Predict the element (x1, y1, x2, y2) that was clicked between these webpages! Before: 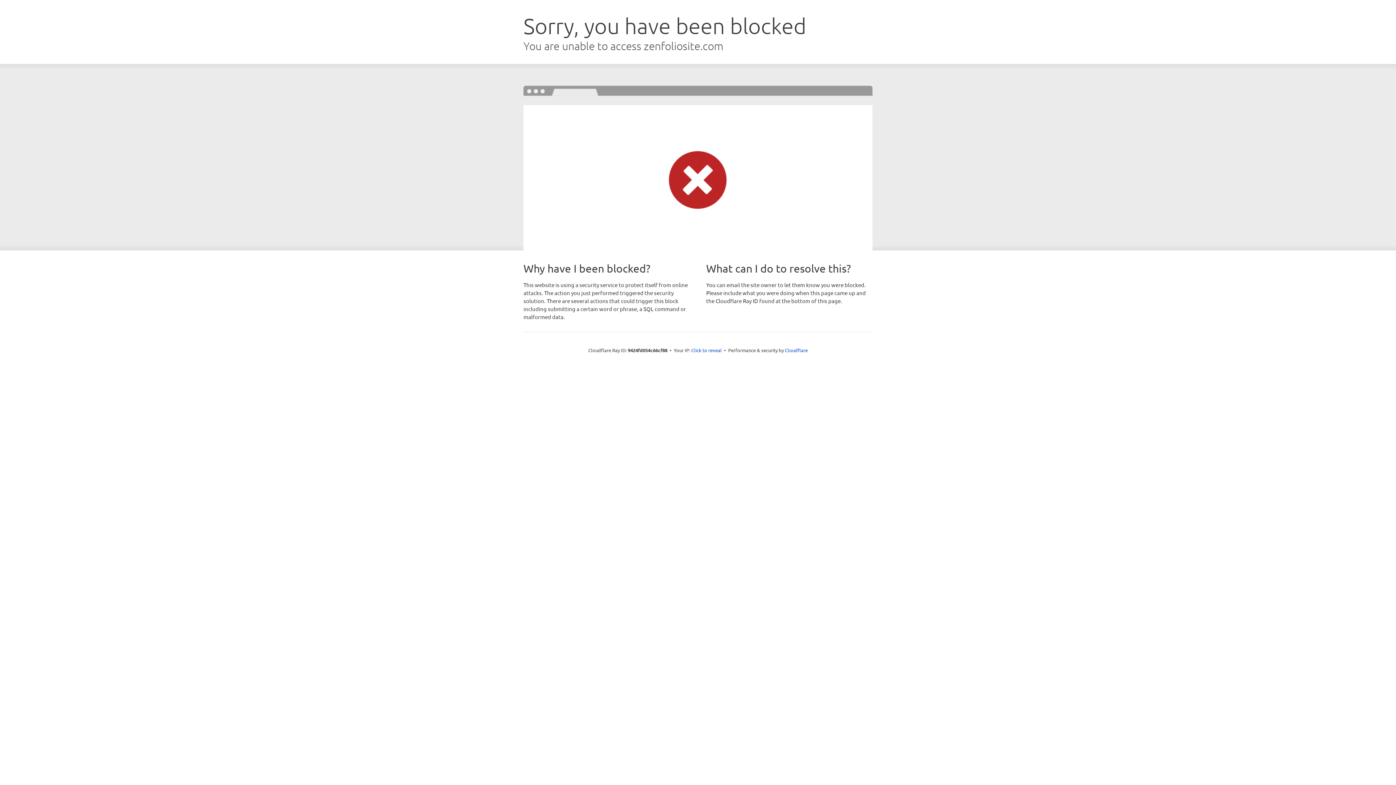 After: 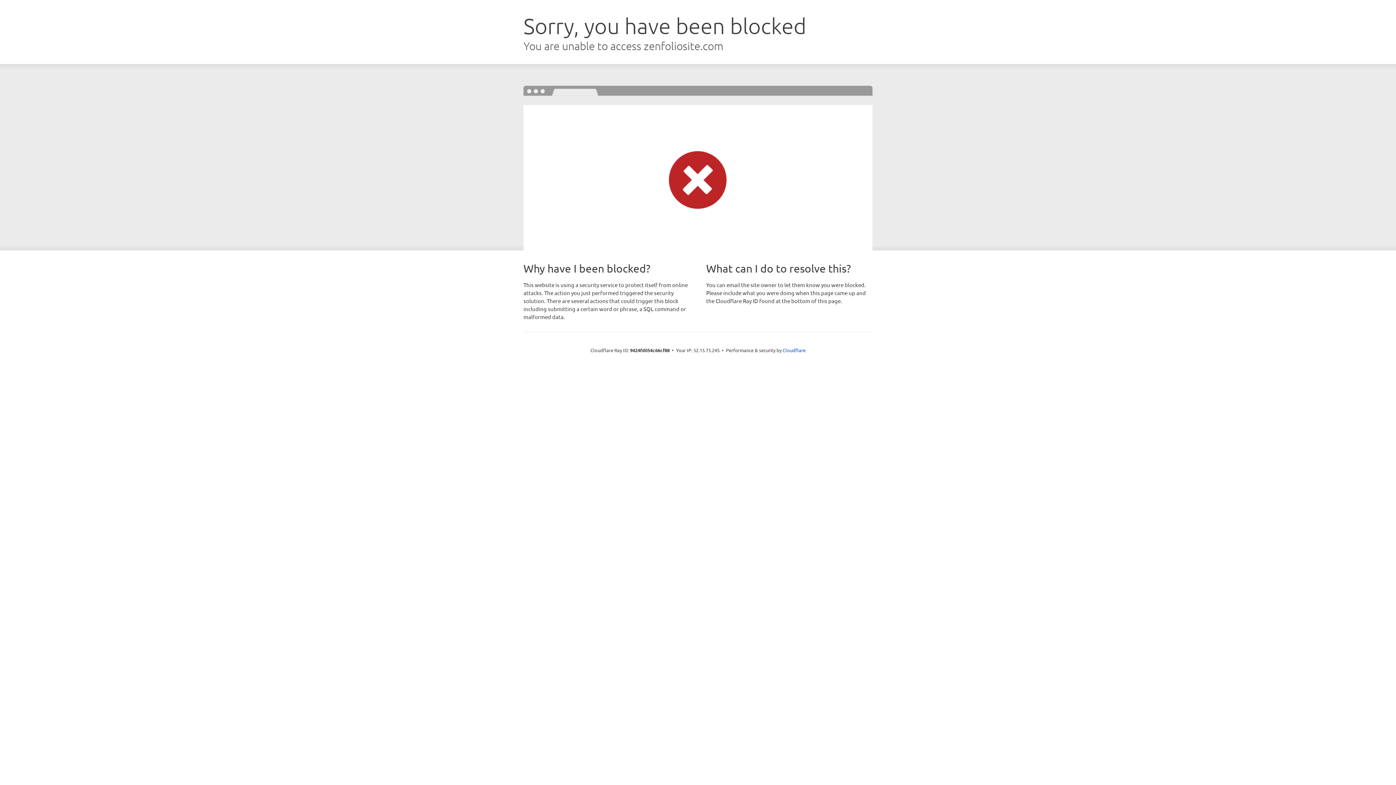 Action: bbox: (691, 346, 722, 353) label: Click to reveal